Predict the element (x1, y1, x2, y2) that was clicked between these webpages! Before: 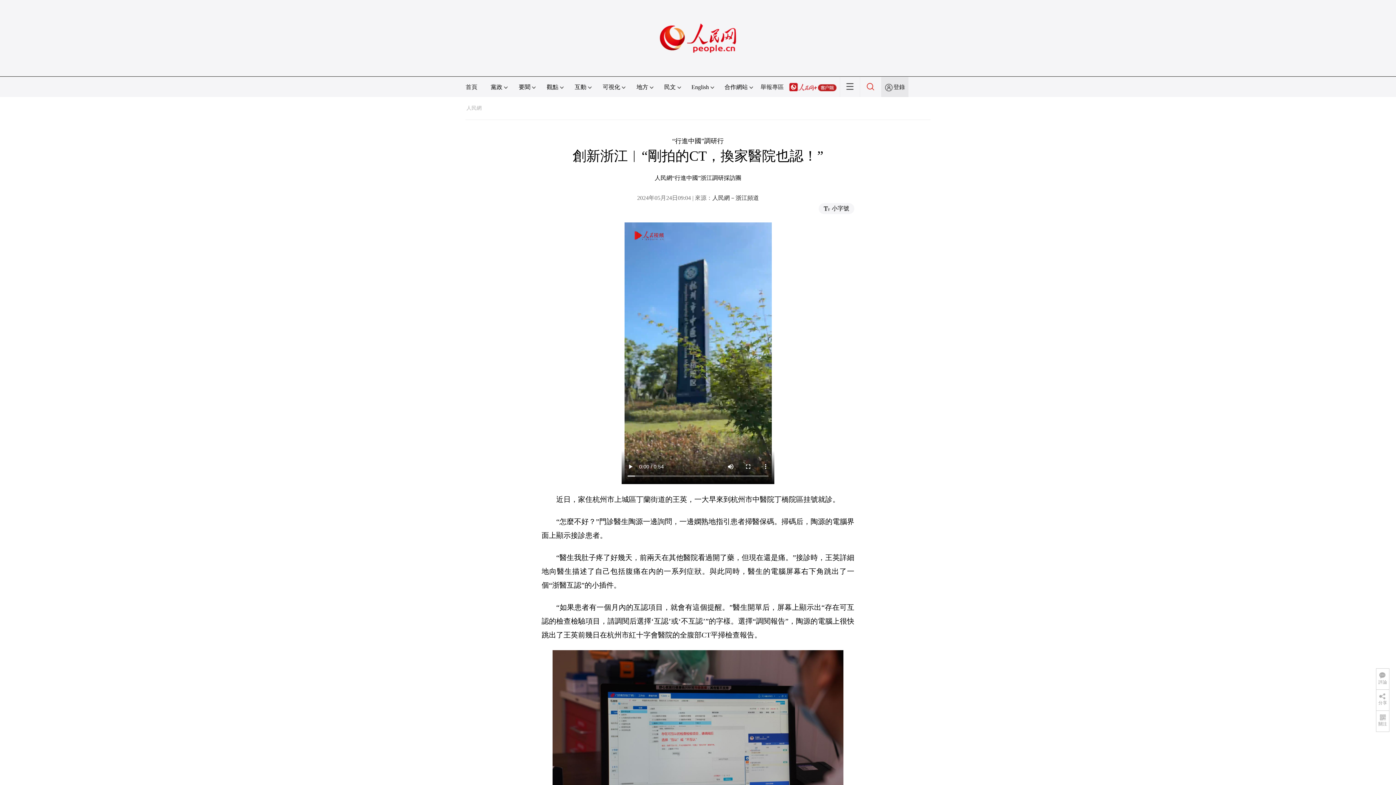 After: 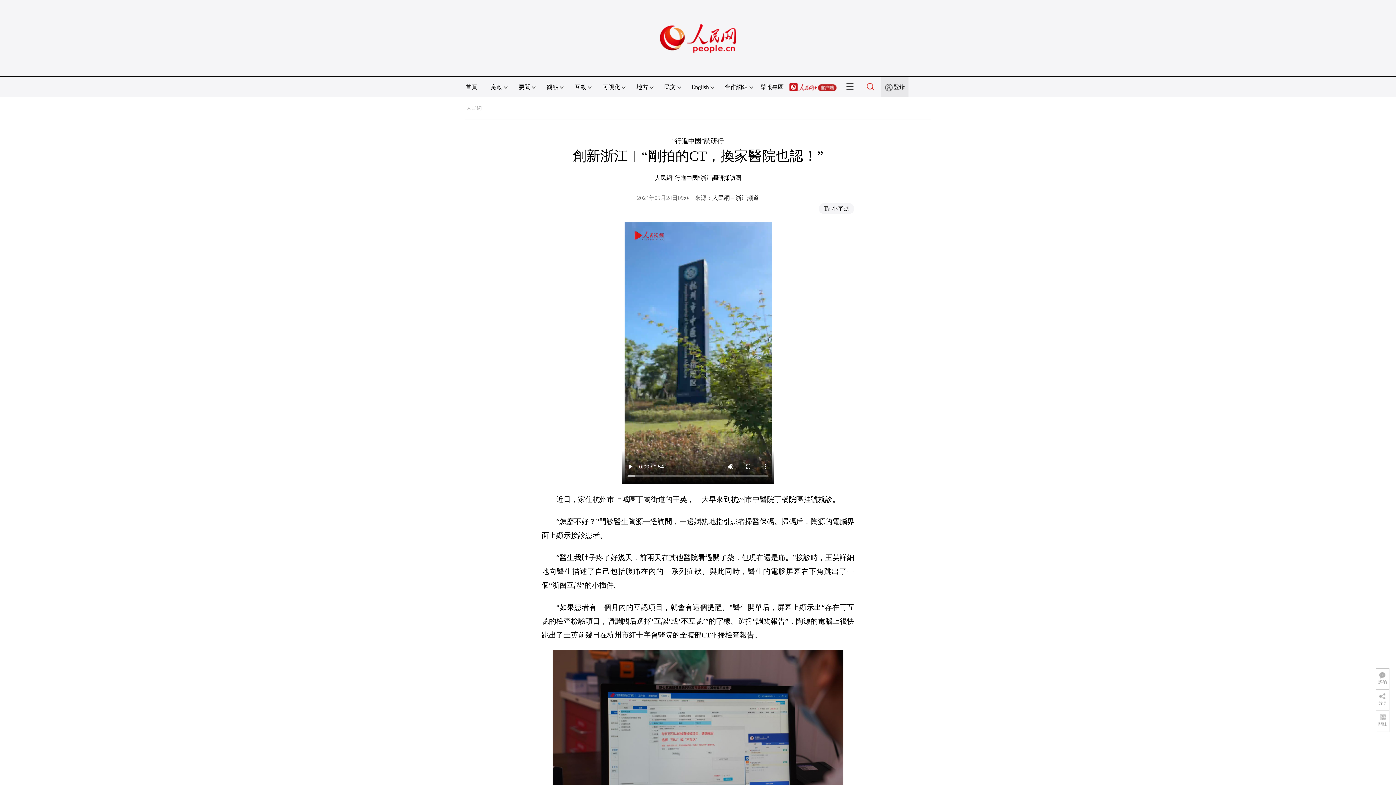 Action: bbox: (789, 84, 836, 90)